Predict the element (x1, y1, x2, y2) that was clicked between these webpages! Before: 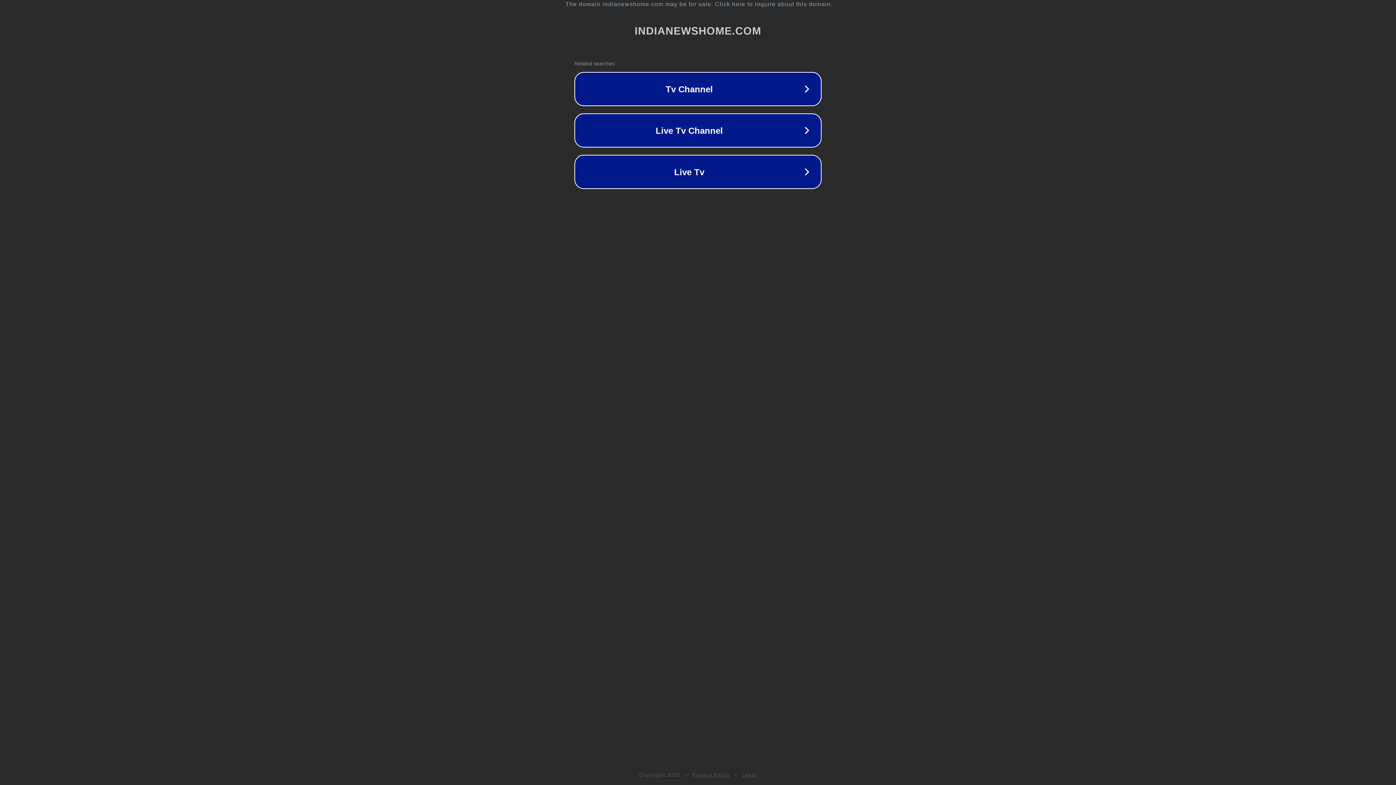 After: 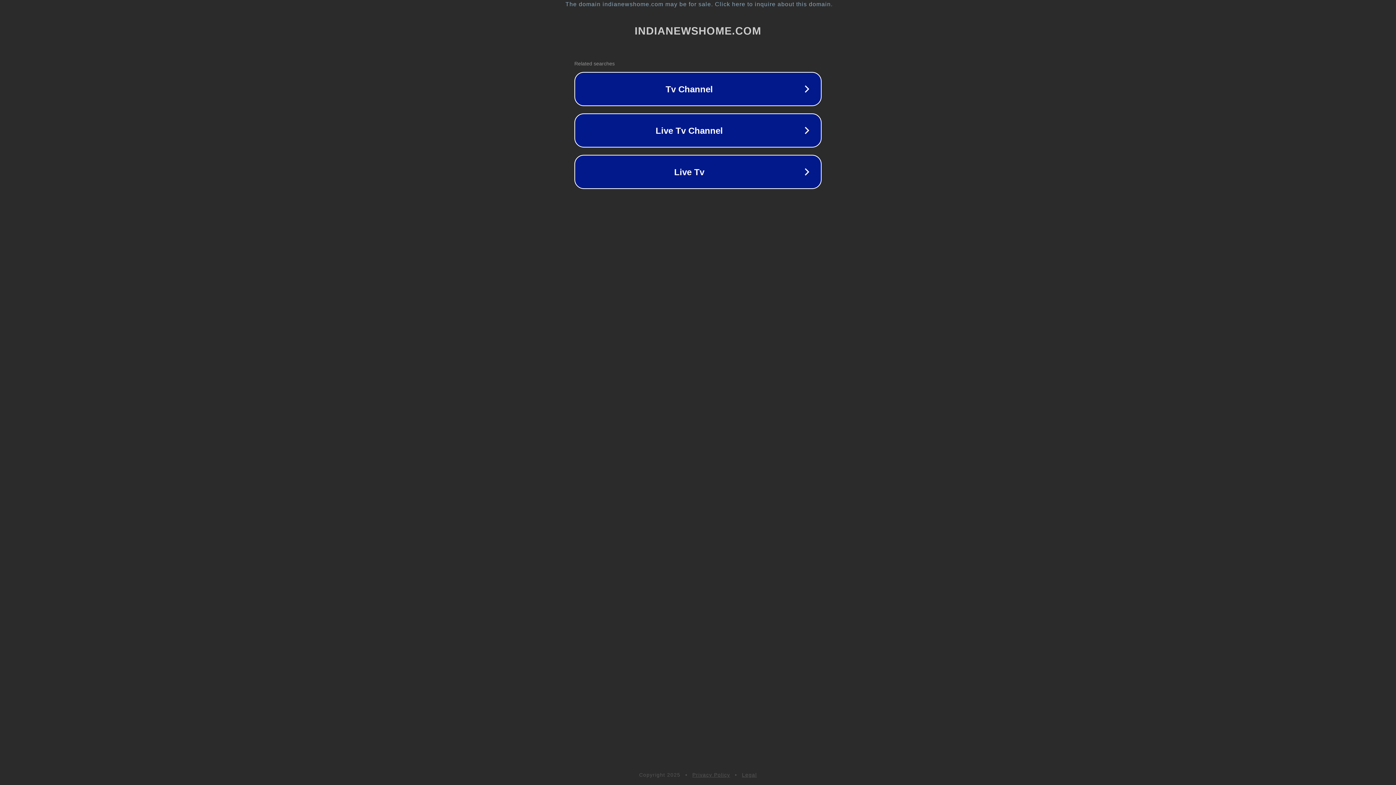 Action: bbox: (692, 772, 730, 778) label: Privacy Policy